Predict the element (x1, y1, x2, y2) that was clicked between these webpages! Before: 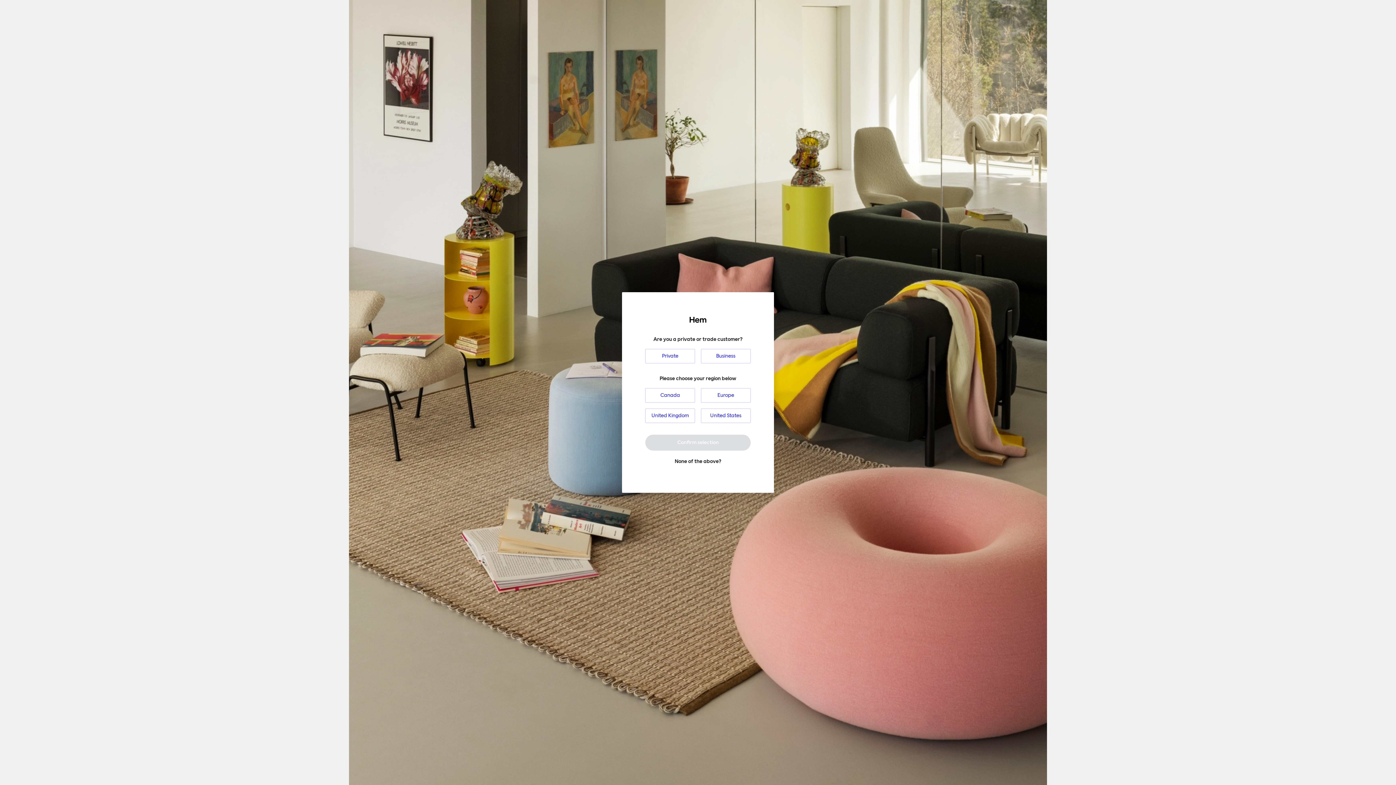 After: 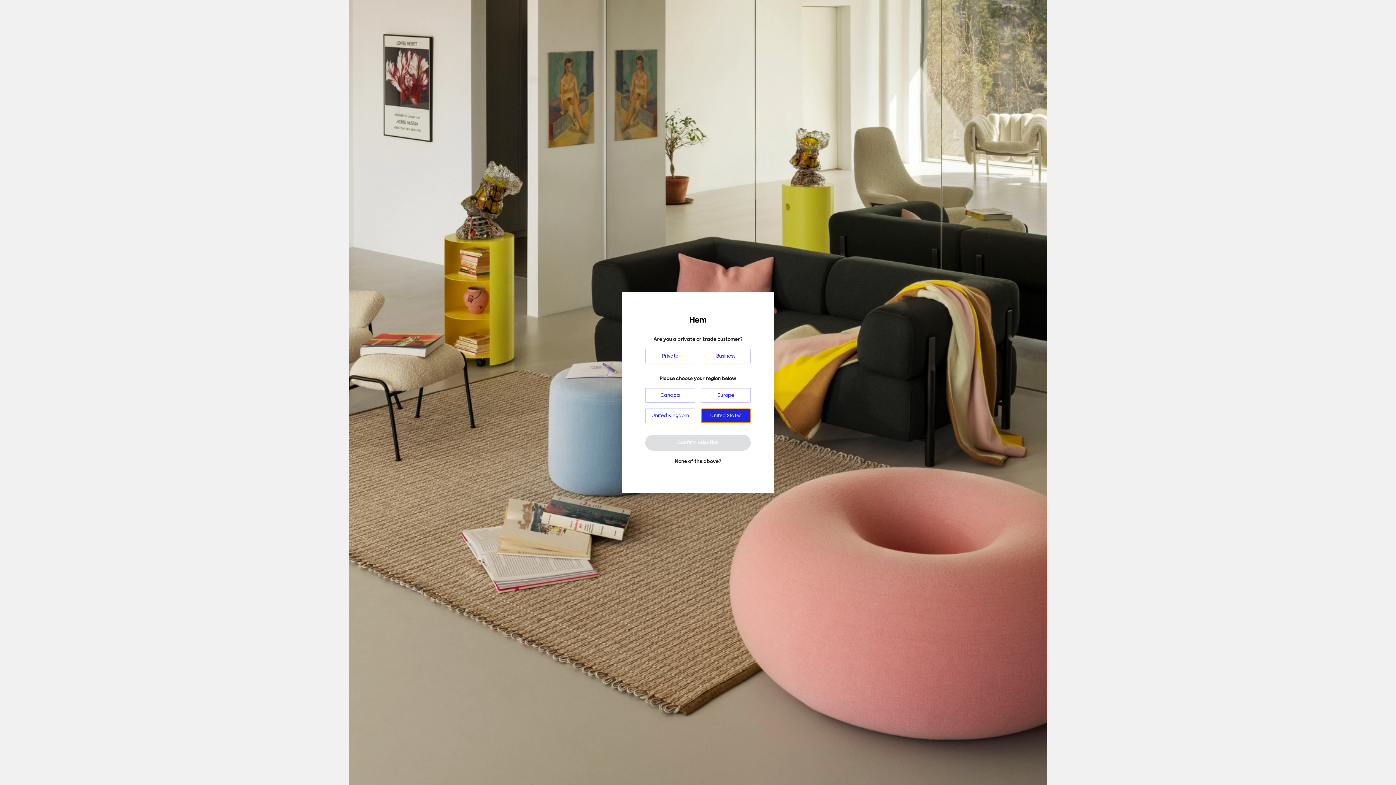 Action: label: United States bbox: (701, 408, 750, 423)